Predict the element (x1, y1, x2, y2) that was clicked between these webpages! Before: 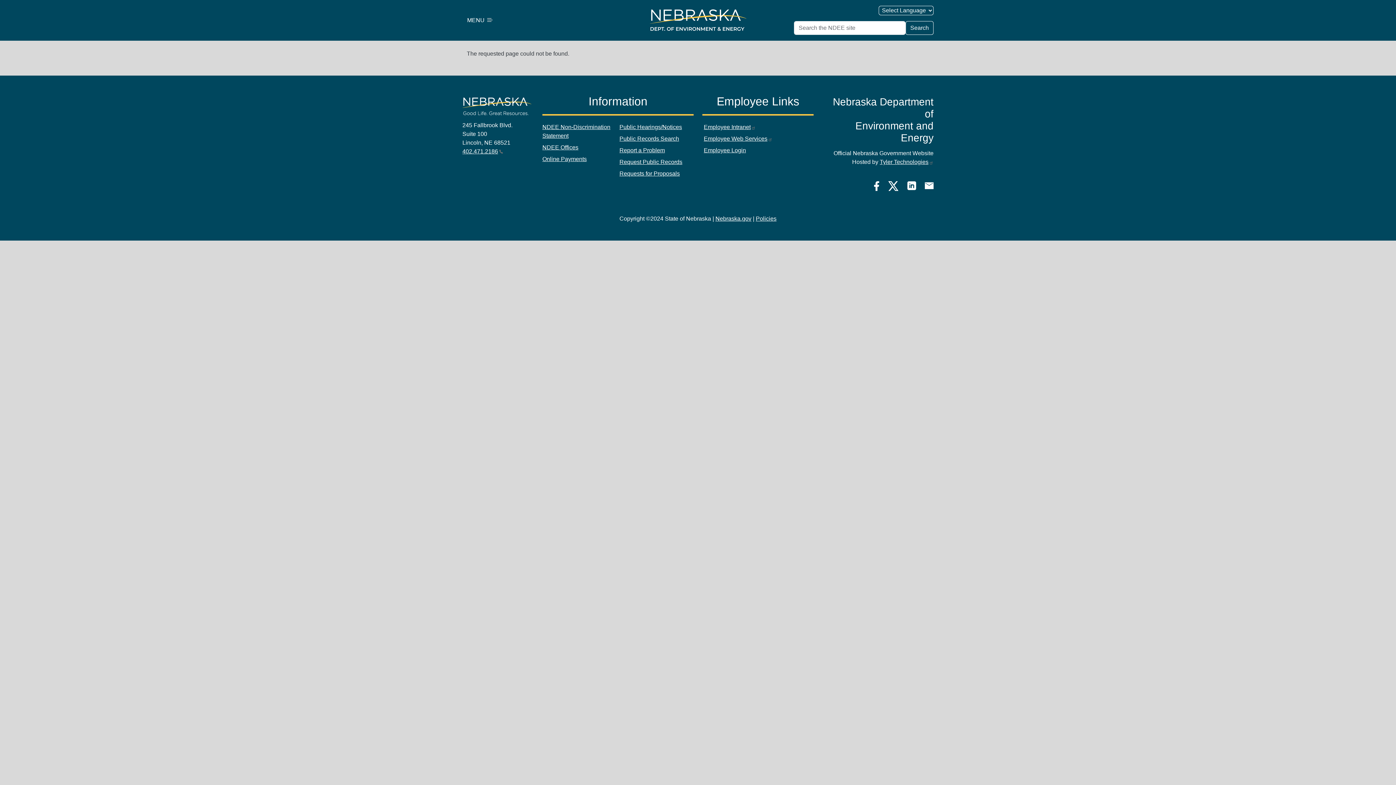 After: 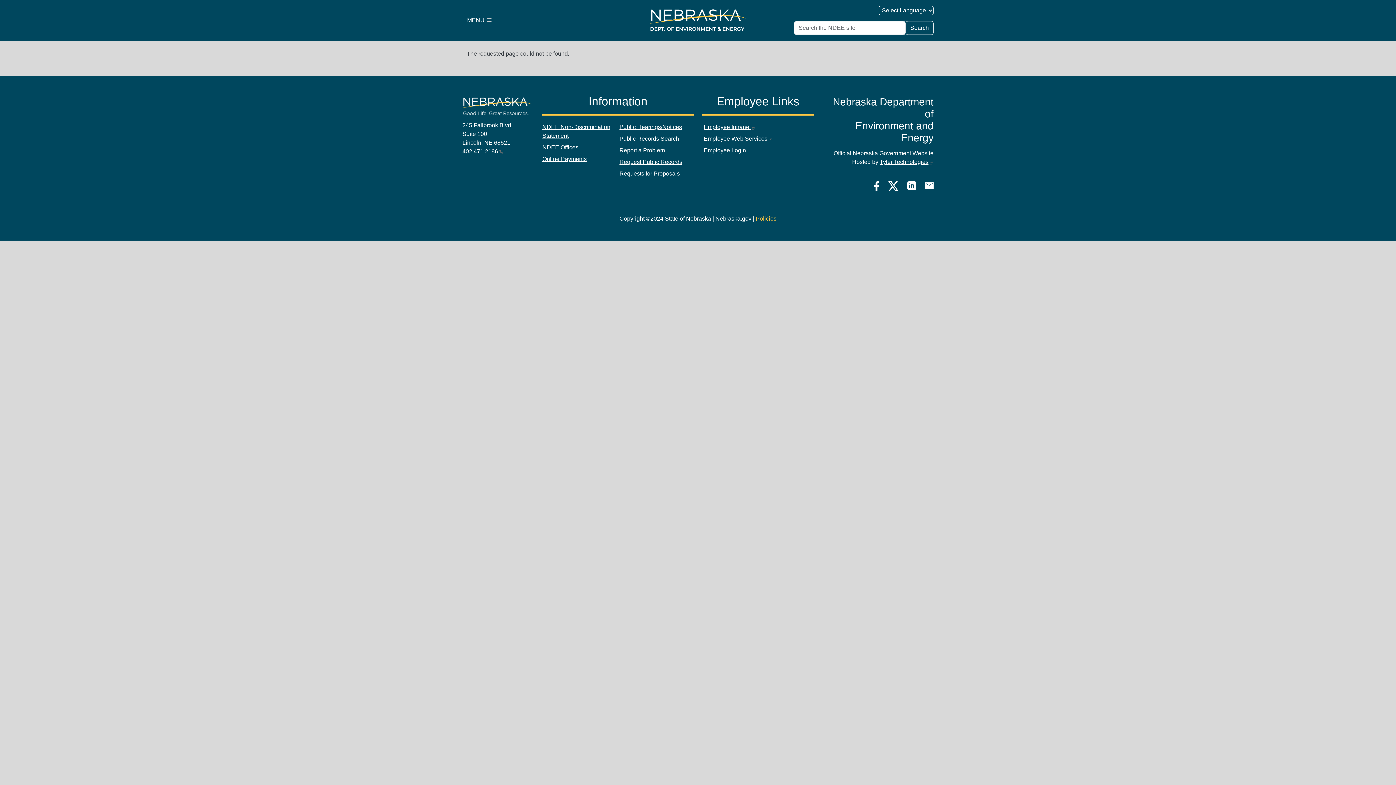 Action: label: Policies bbox: (756, 215, 776, 221)